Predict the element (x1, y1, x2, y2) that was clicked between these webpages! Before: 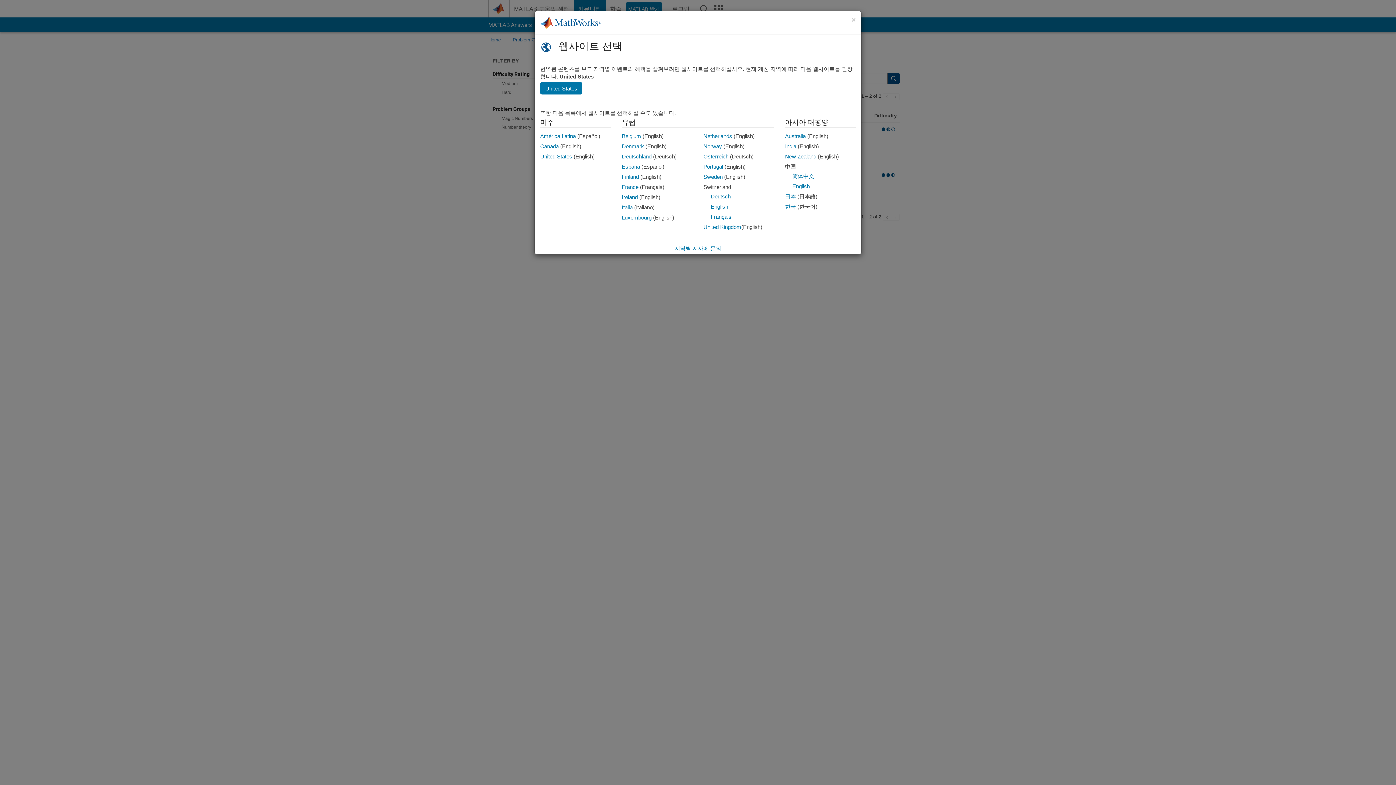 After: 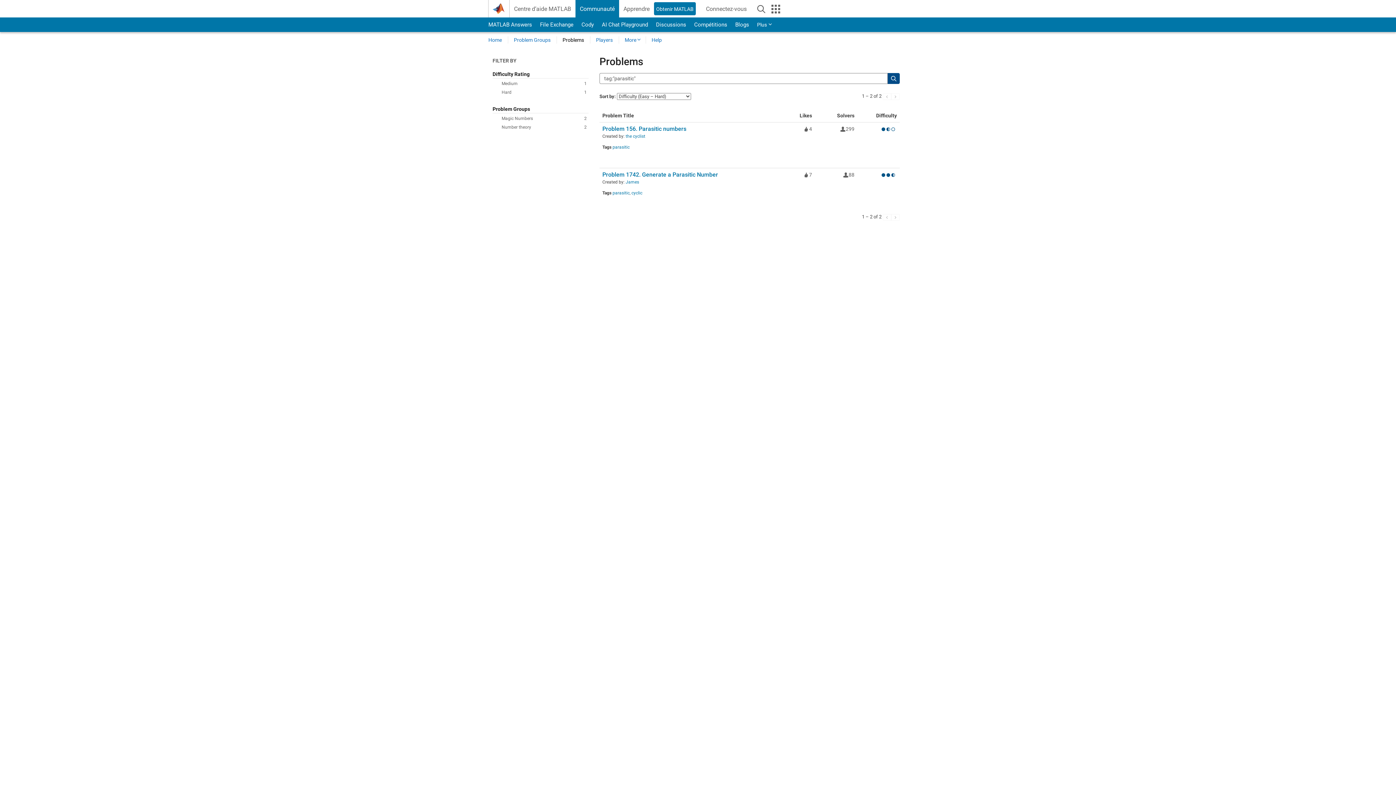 Action: label: Français bbox: (710, 213, 731, 220)